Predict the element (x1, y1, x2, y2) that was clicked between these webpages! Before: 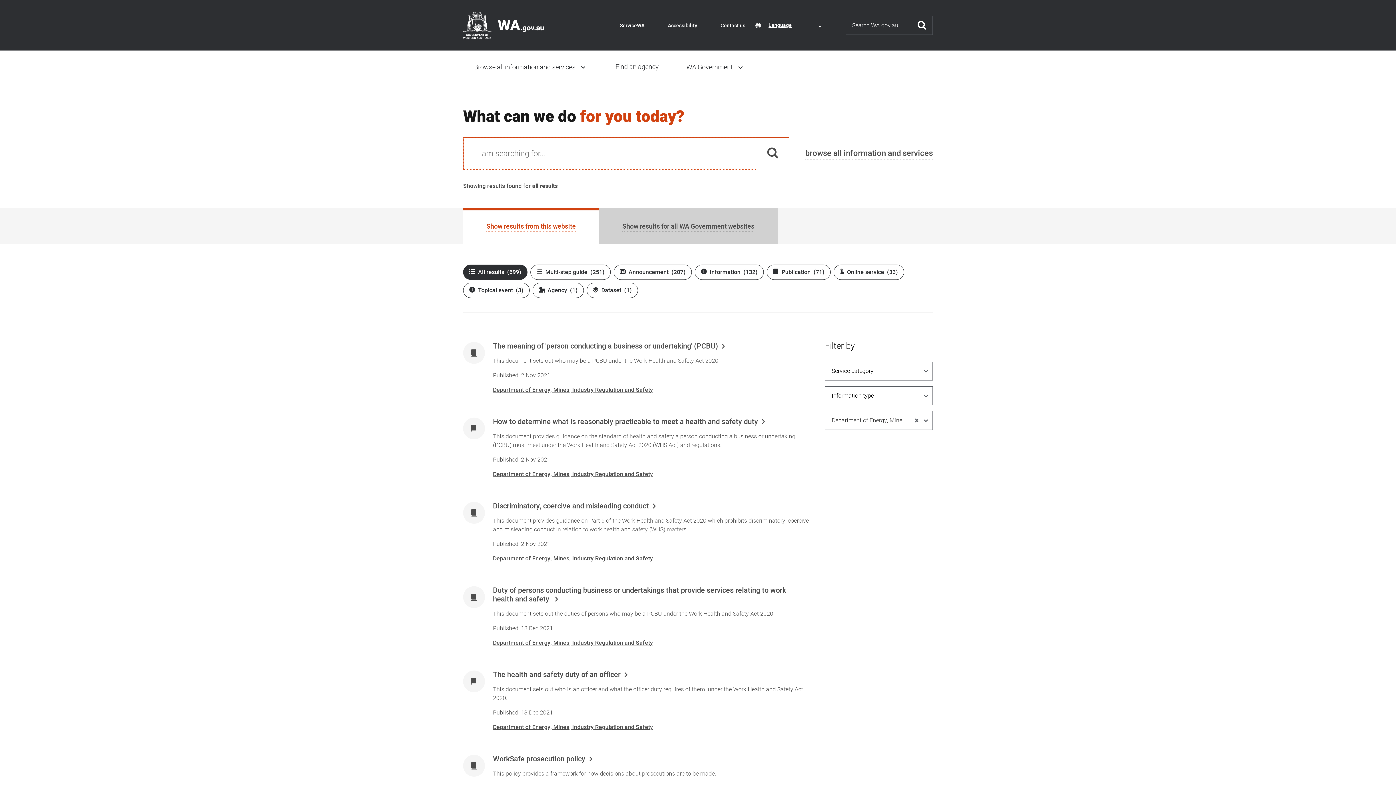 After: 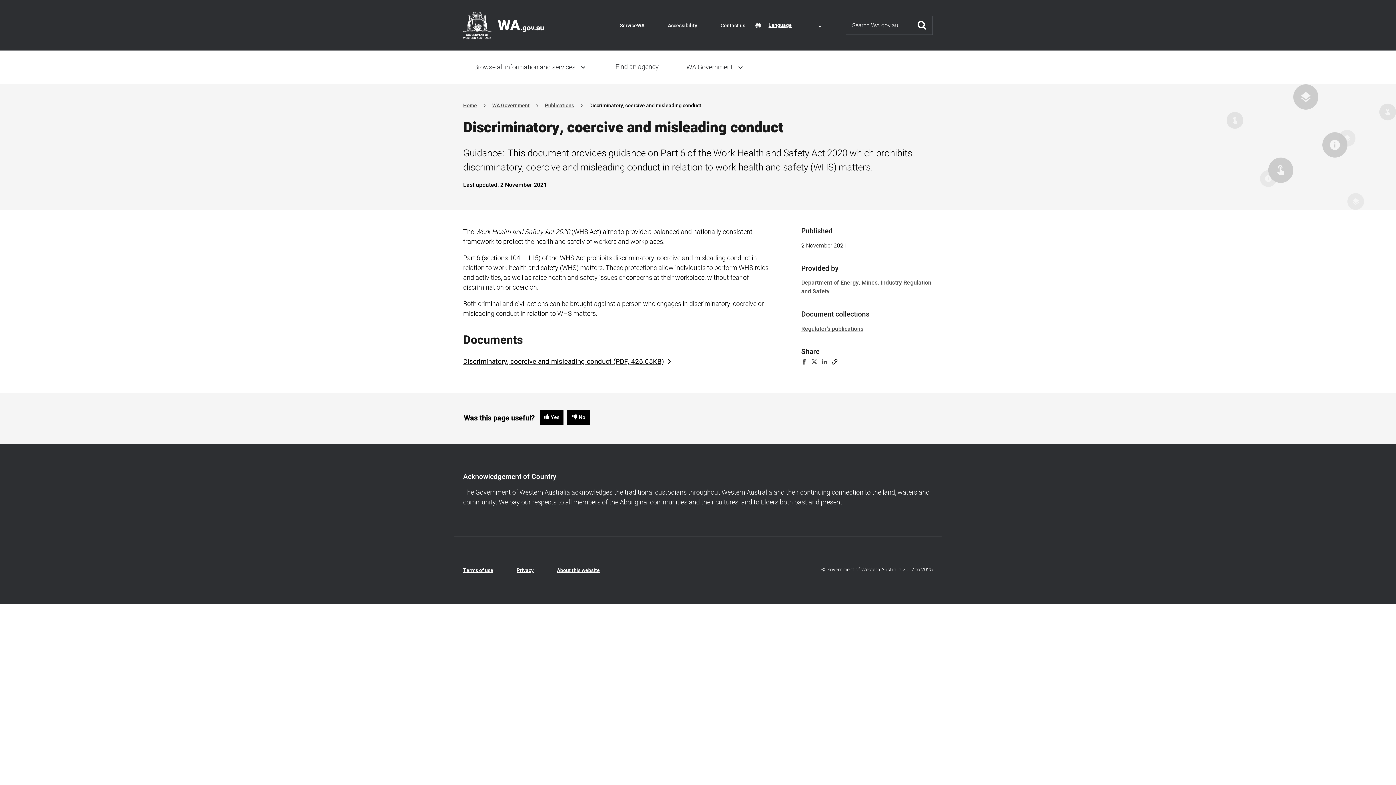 Action: label: Discriminatory, coercive and misleading conduct bbox: (493, 502, 810, 510)